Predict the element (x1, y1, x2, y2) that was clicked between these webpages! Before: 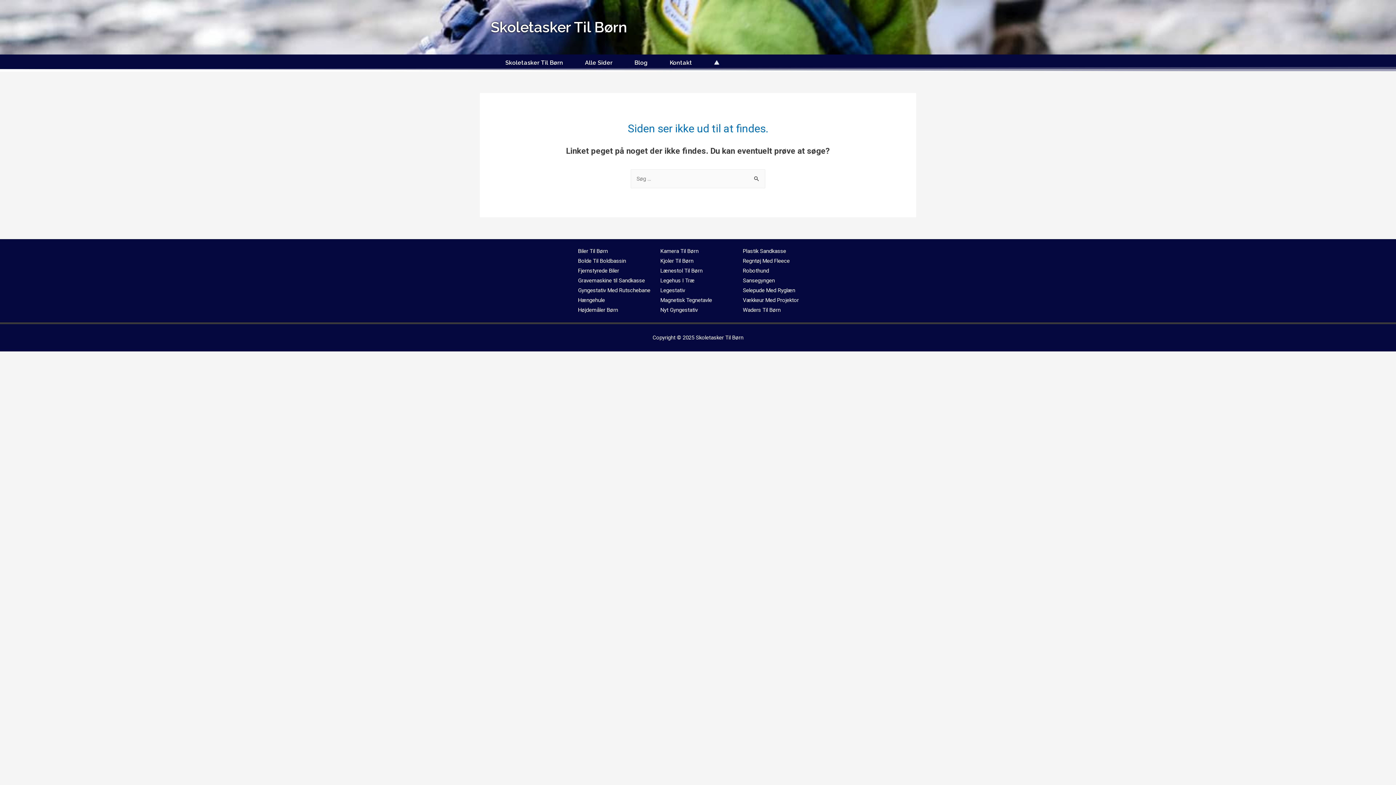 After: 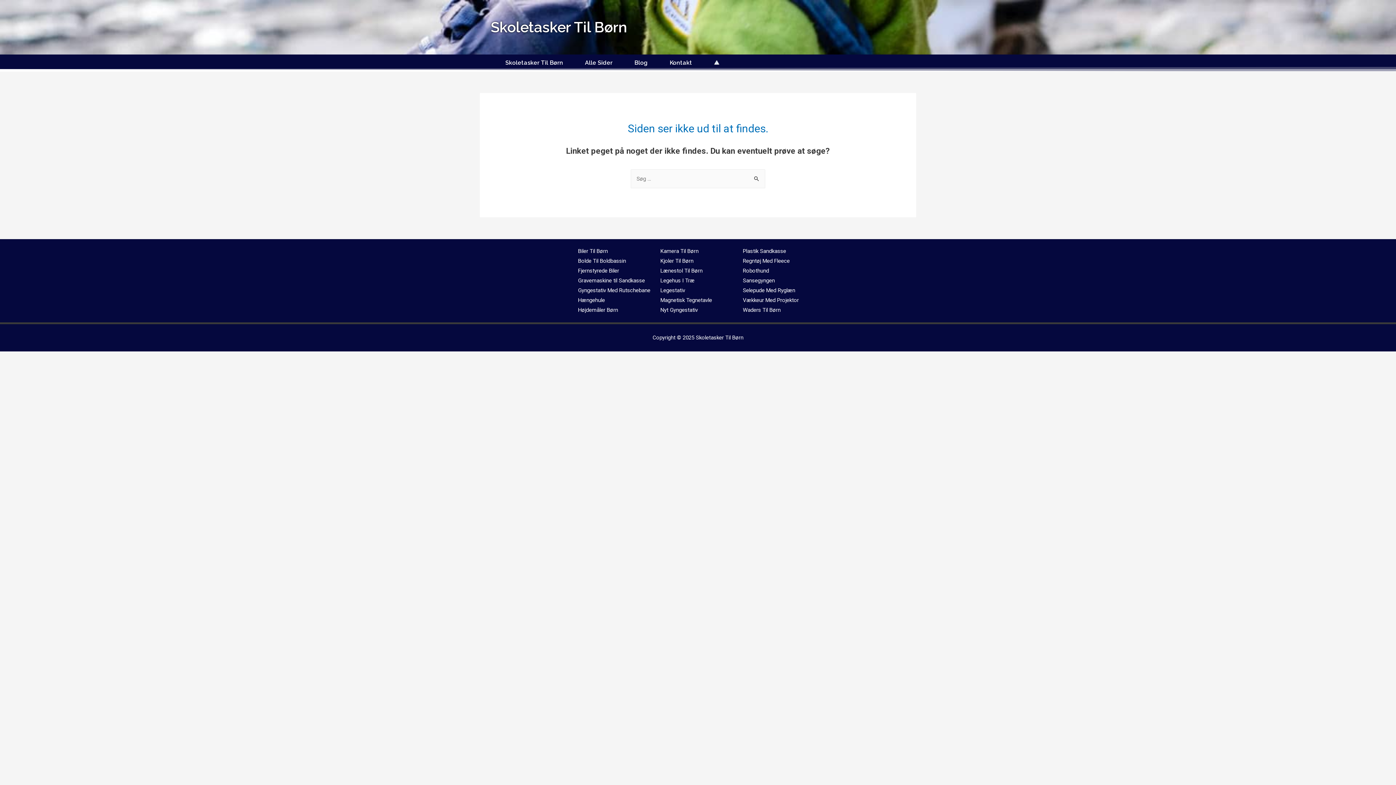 Action: bbox: (743, 287, 795, 293) label: Selepude Med Ryglæn